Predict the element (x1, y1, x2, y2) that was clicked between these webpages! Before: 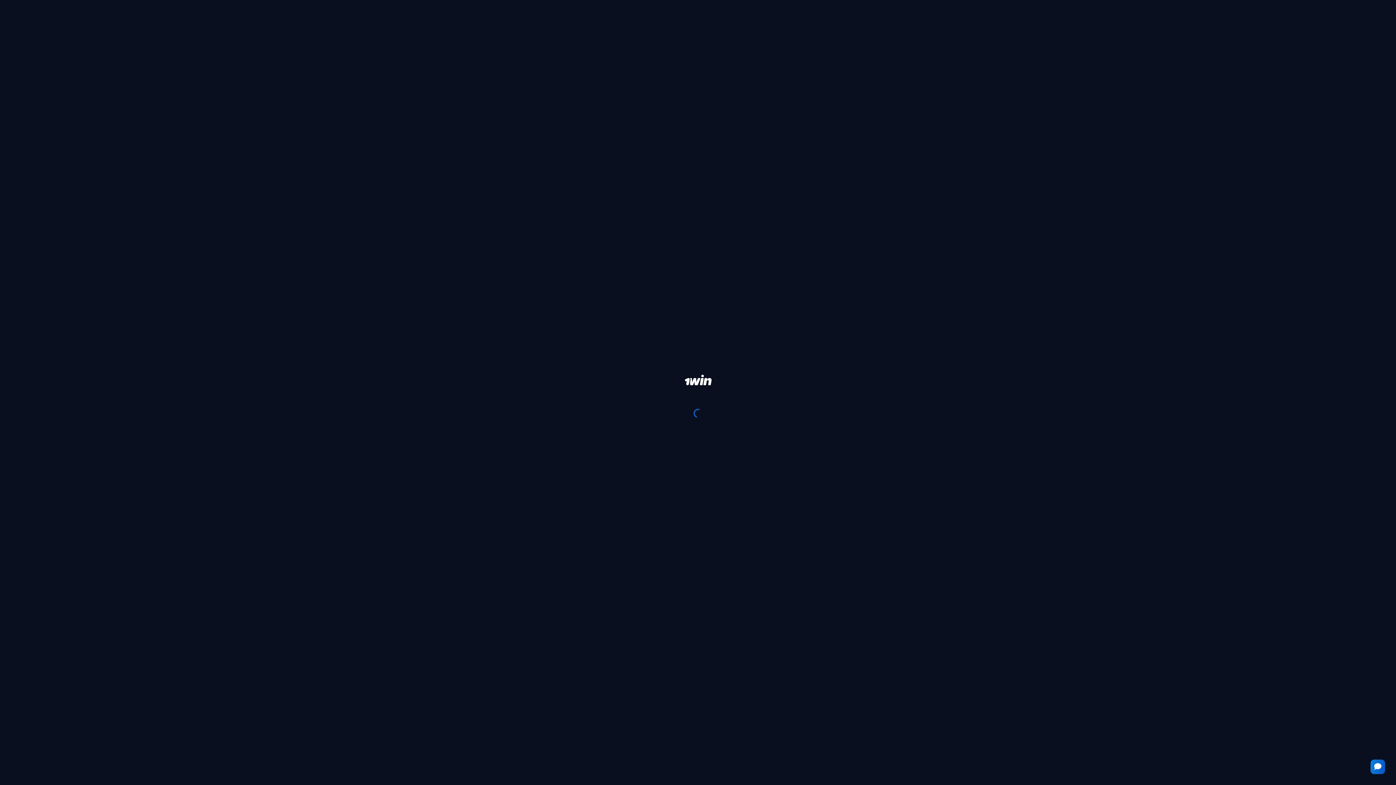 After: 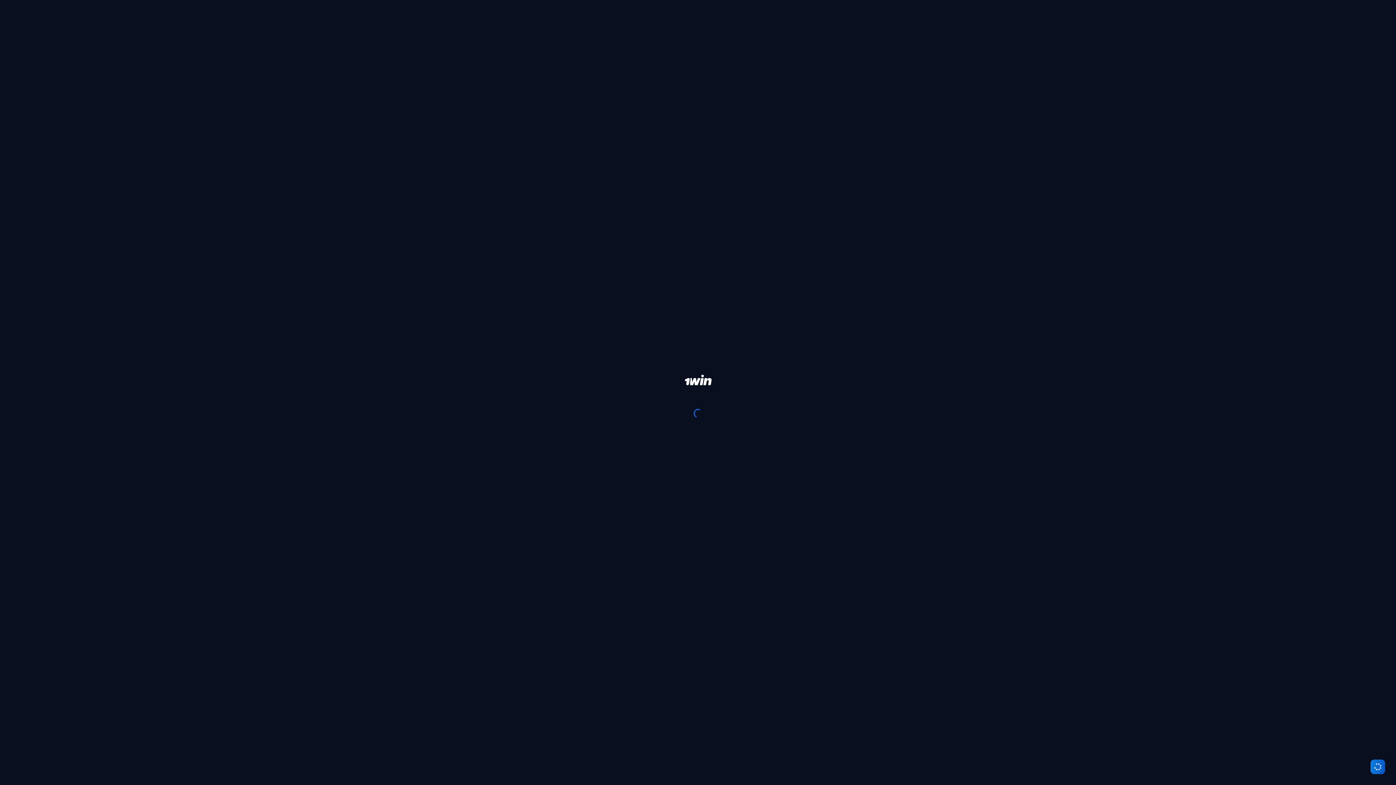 Action: bbox: (1370, 760, 1385, 774)